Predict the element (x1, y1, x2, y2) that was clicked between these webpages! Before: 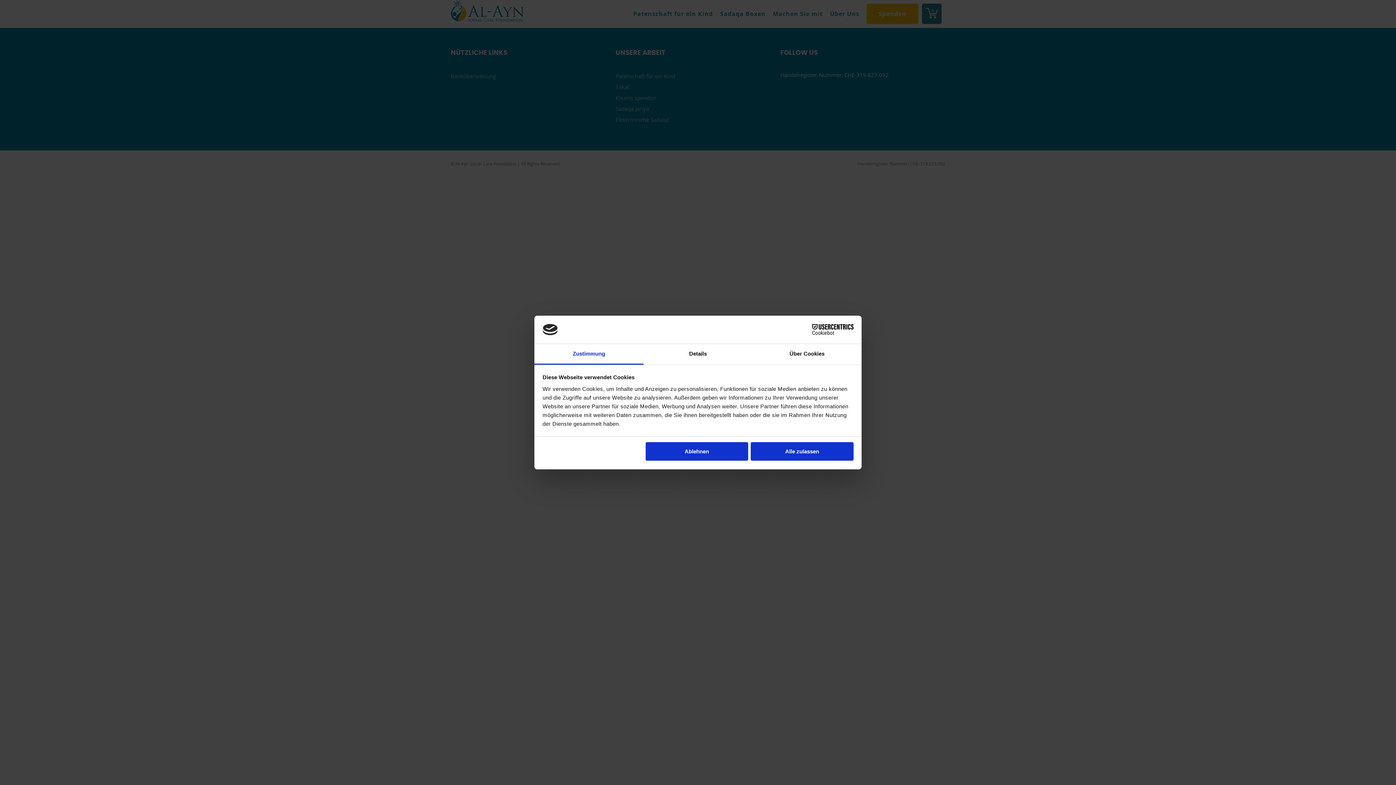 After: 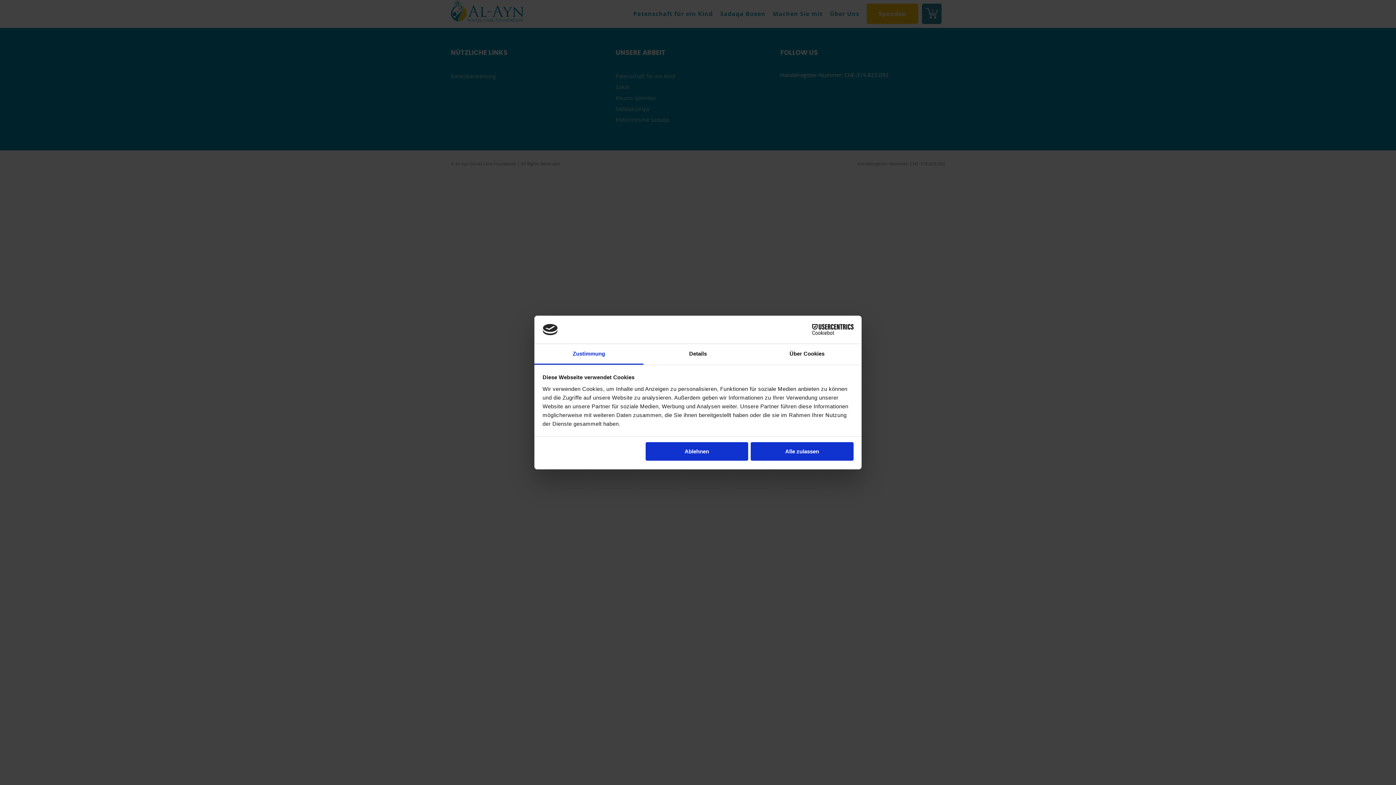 Action: bbox: (534, 344, 643, 364) label: Zustimmung